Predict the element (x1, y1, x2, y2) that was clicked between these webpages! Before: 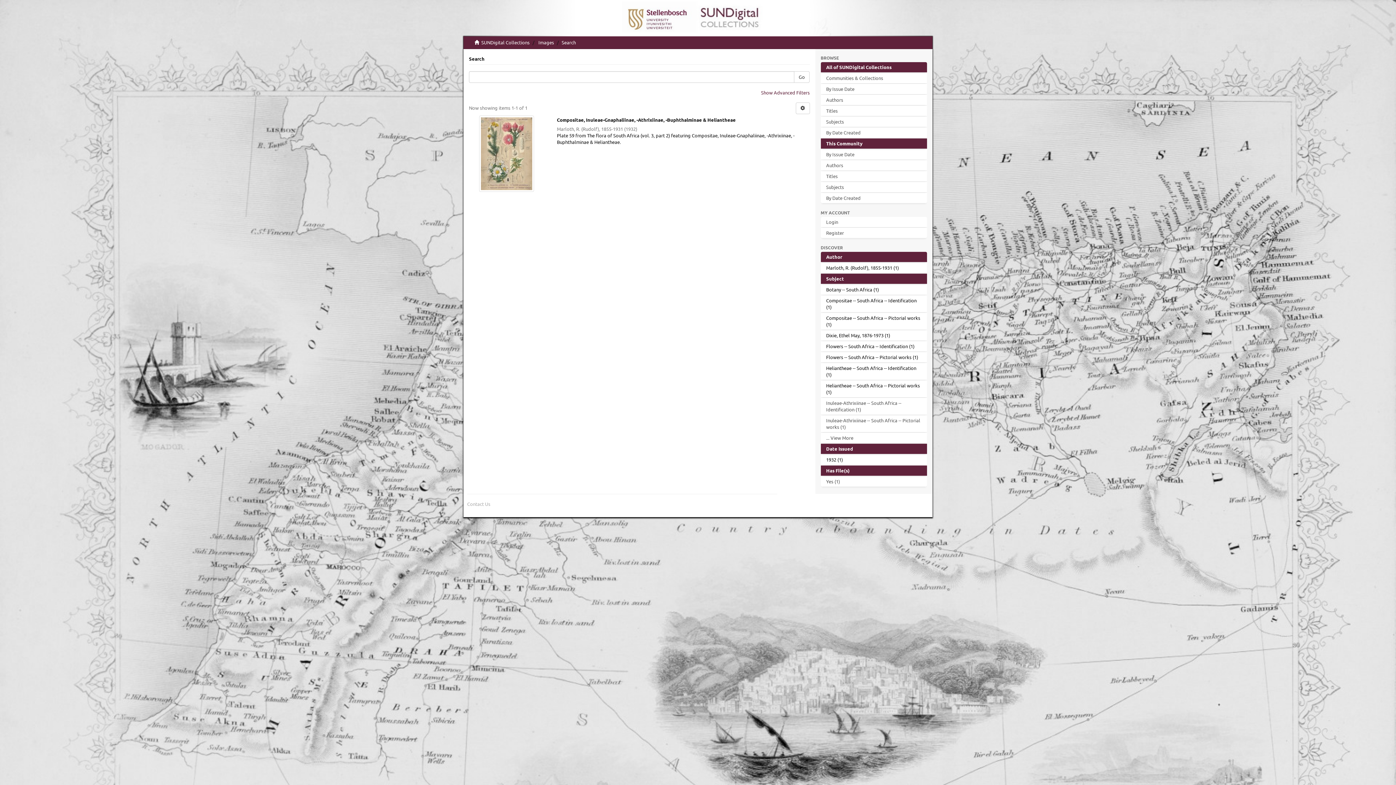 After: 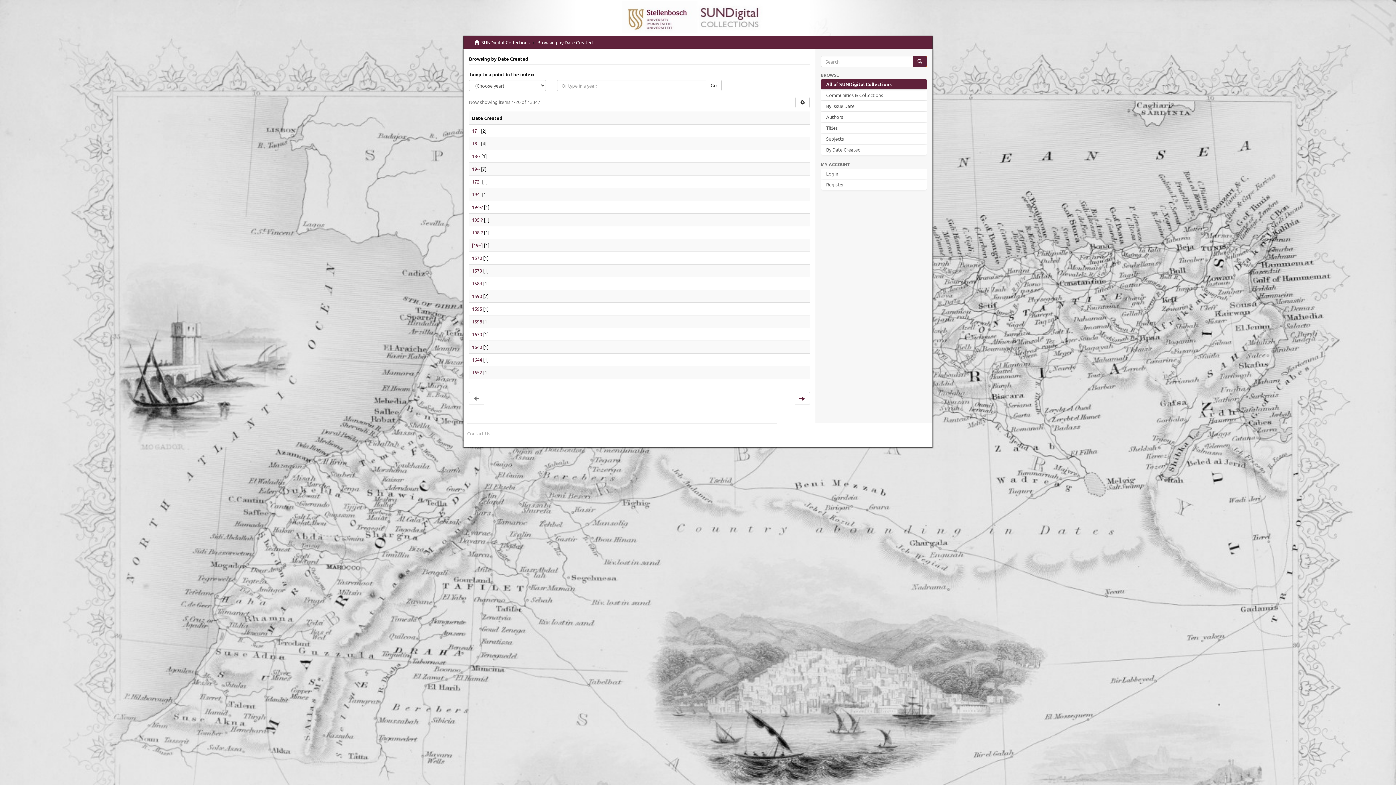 Action: bbox: (820, 127, 927, 137) label: By Date Created